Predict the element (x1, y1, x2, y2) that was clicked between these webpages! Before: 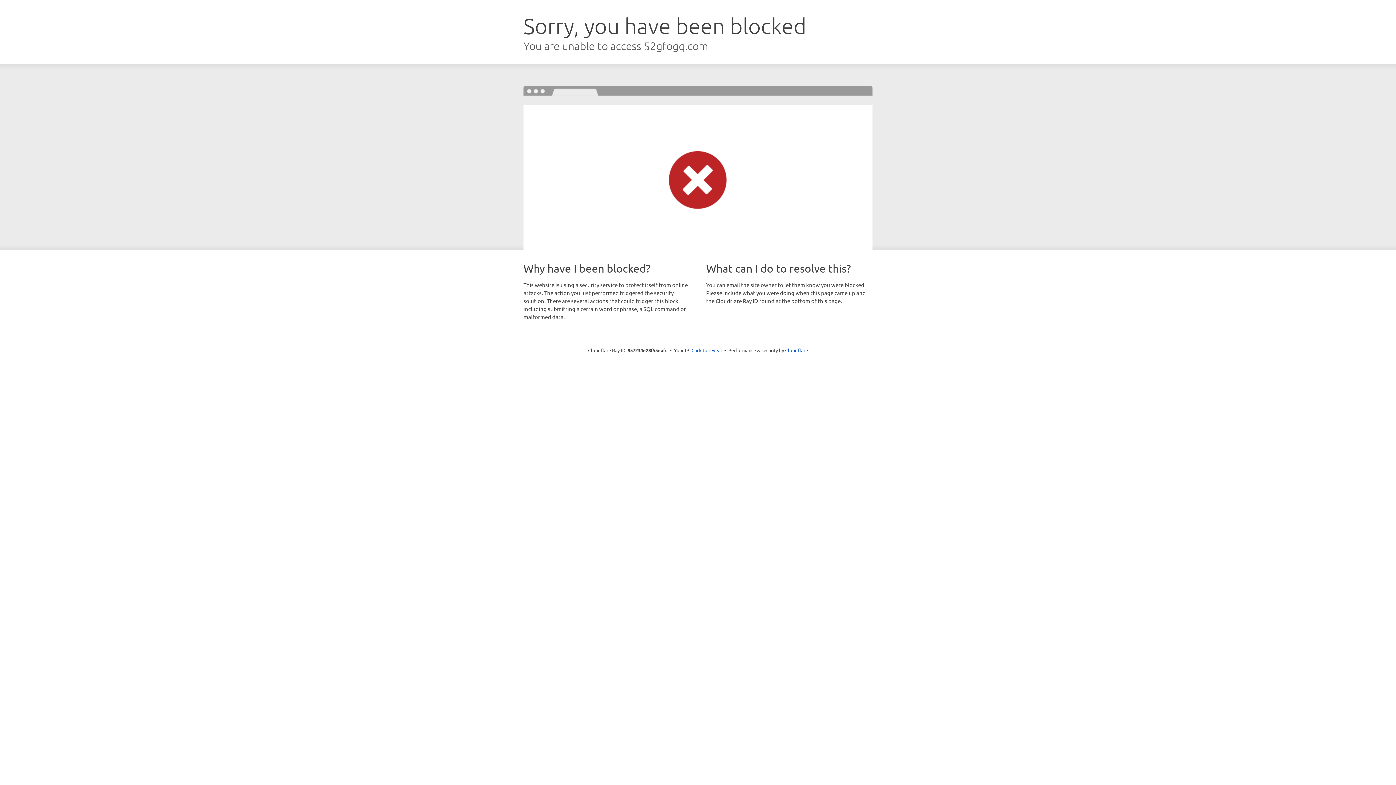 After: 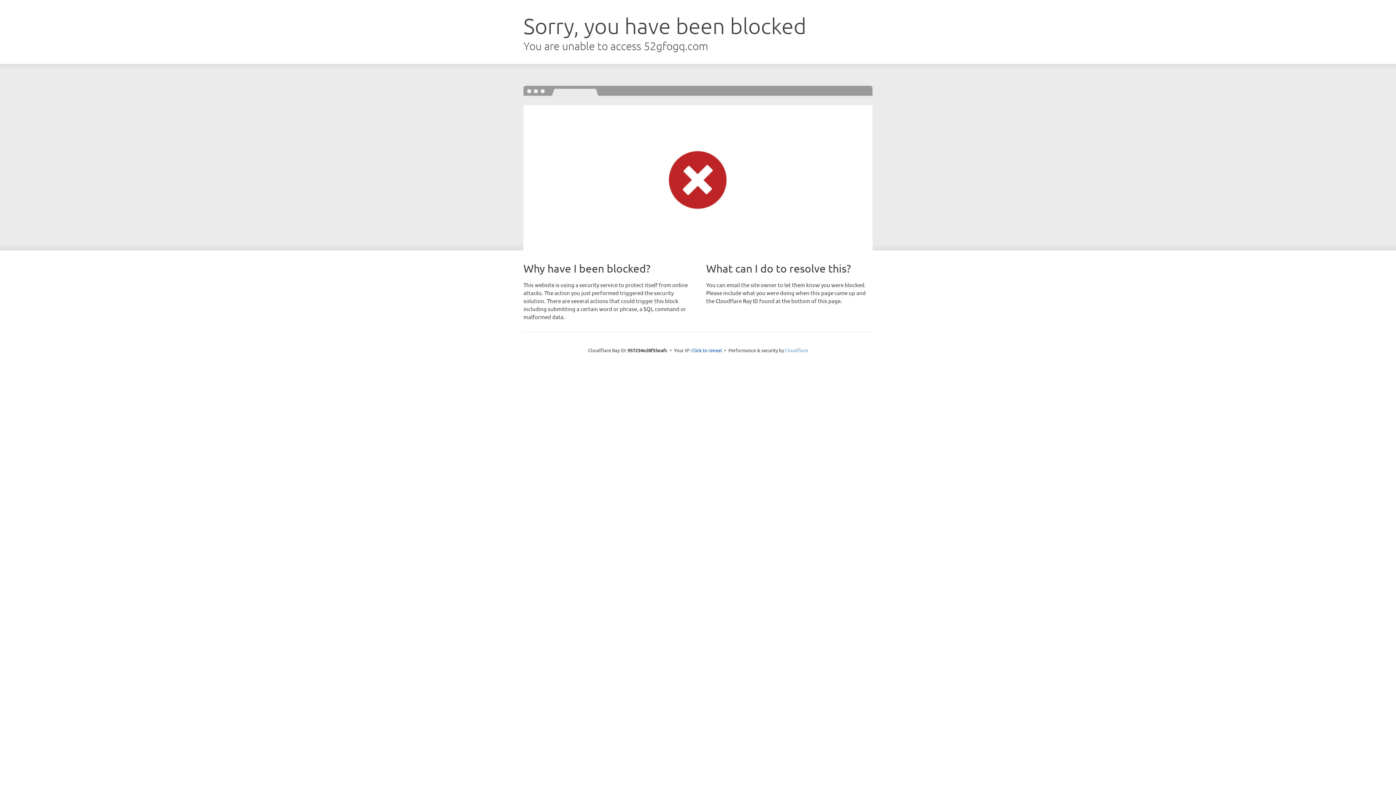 Action: label: Cloudflare bbox: (785, 347, 808, 353)